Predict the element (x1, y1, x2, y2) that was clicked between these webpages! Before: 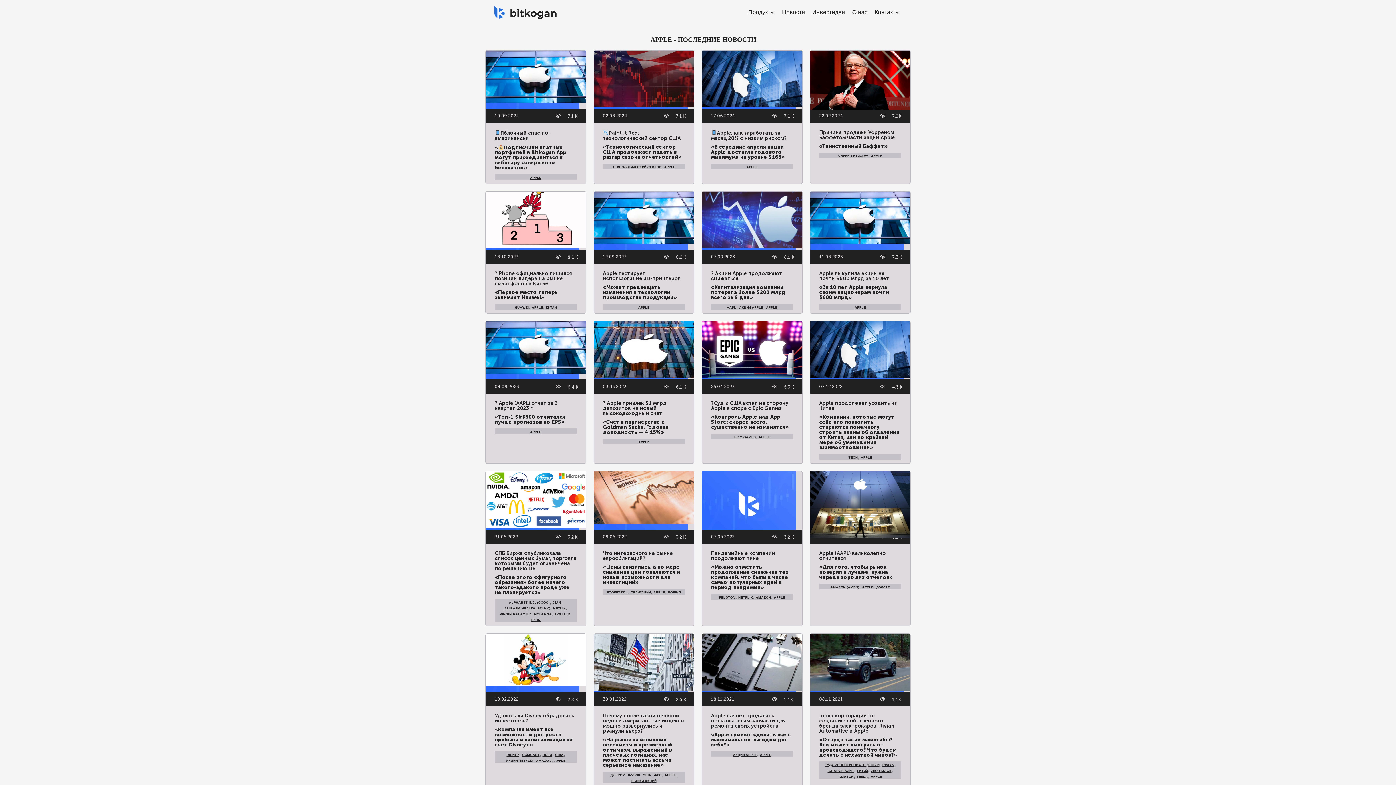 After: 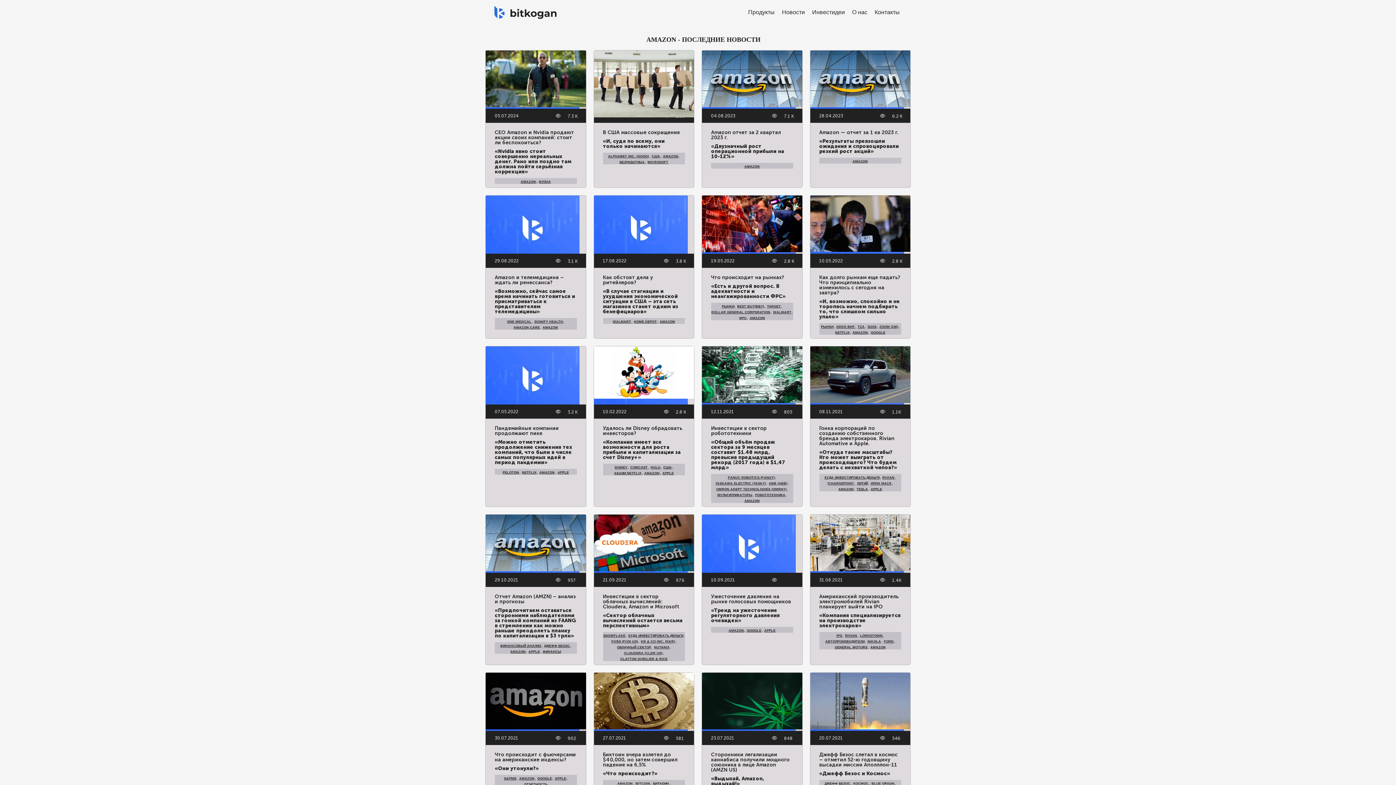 Action: label: AMAZON bbox: (755, 596, 771, 599)